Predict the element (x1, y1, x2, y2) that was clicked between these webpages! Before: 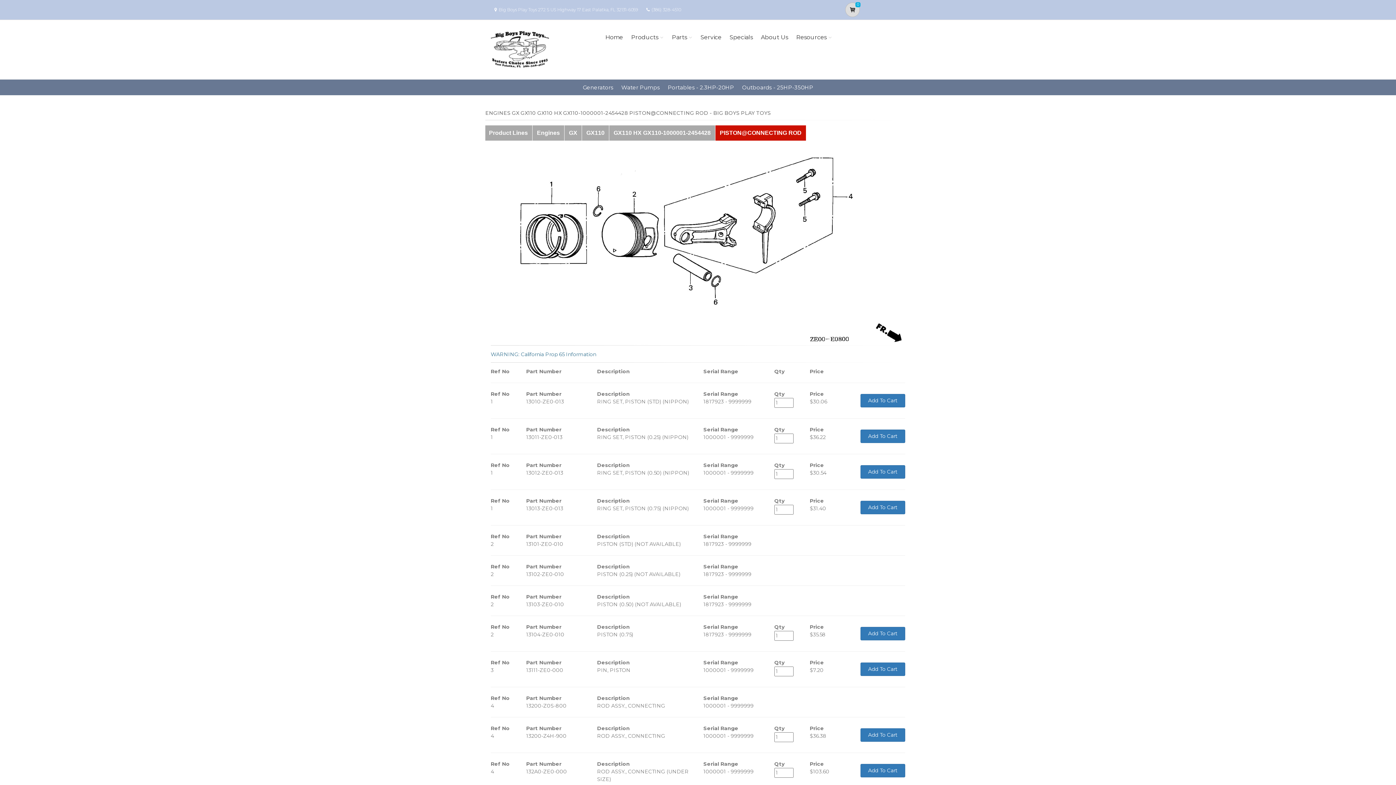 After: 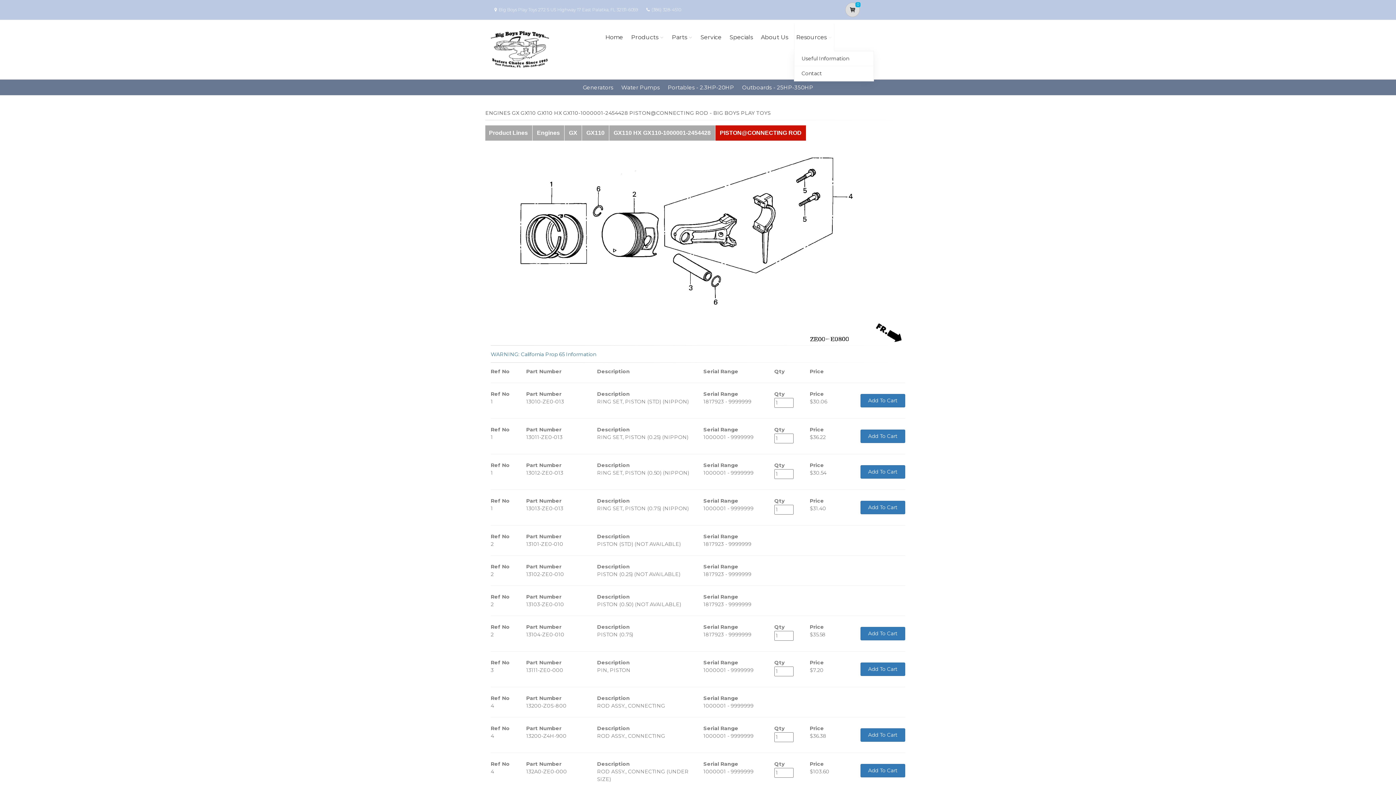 Action: label: Resources bbox: (794, 23, 834, 51)